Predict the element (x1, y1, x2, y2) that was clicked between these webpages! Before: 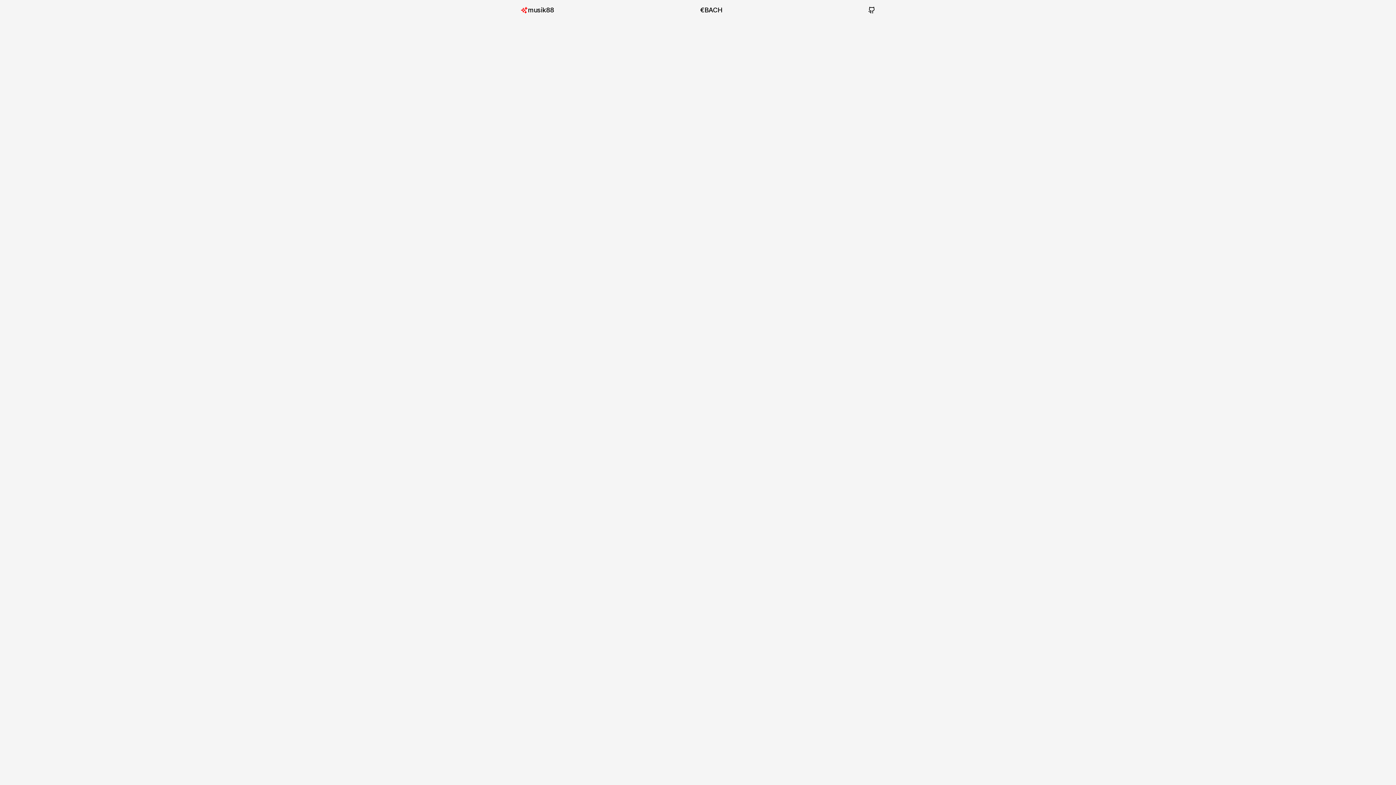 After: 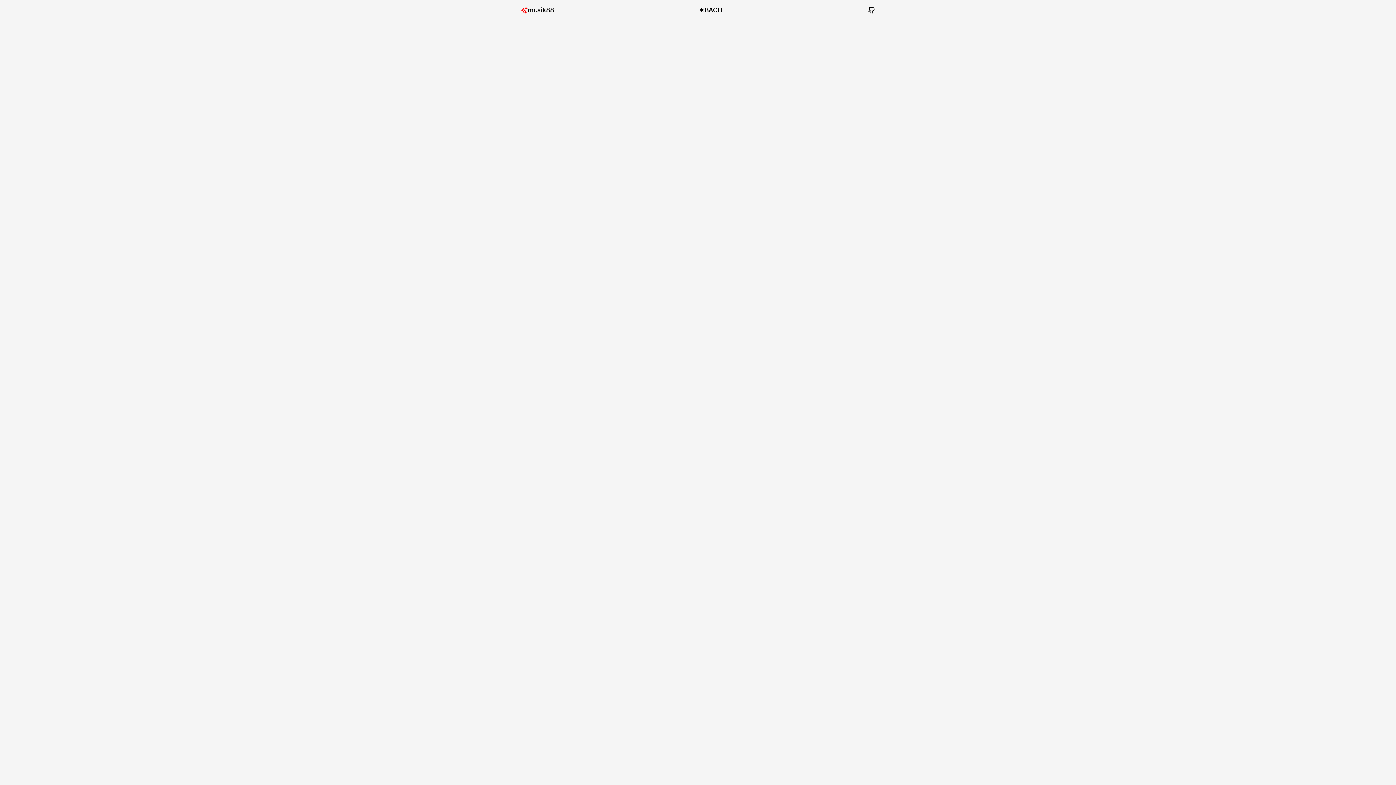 Action: label: €BACH bbox: (700, 4, 724, 16)